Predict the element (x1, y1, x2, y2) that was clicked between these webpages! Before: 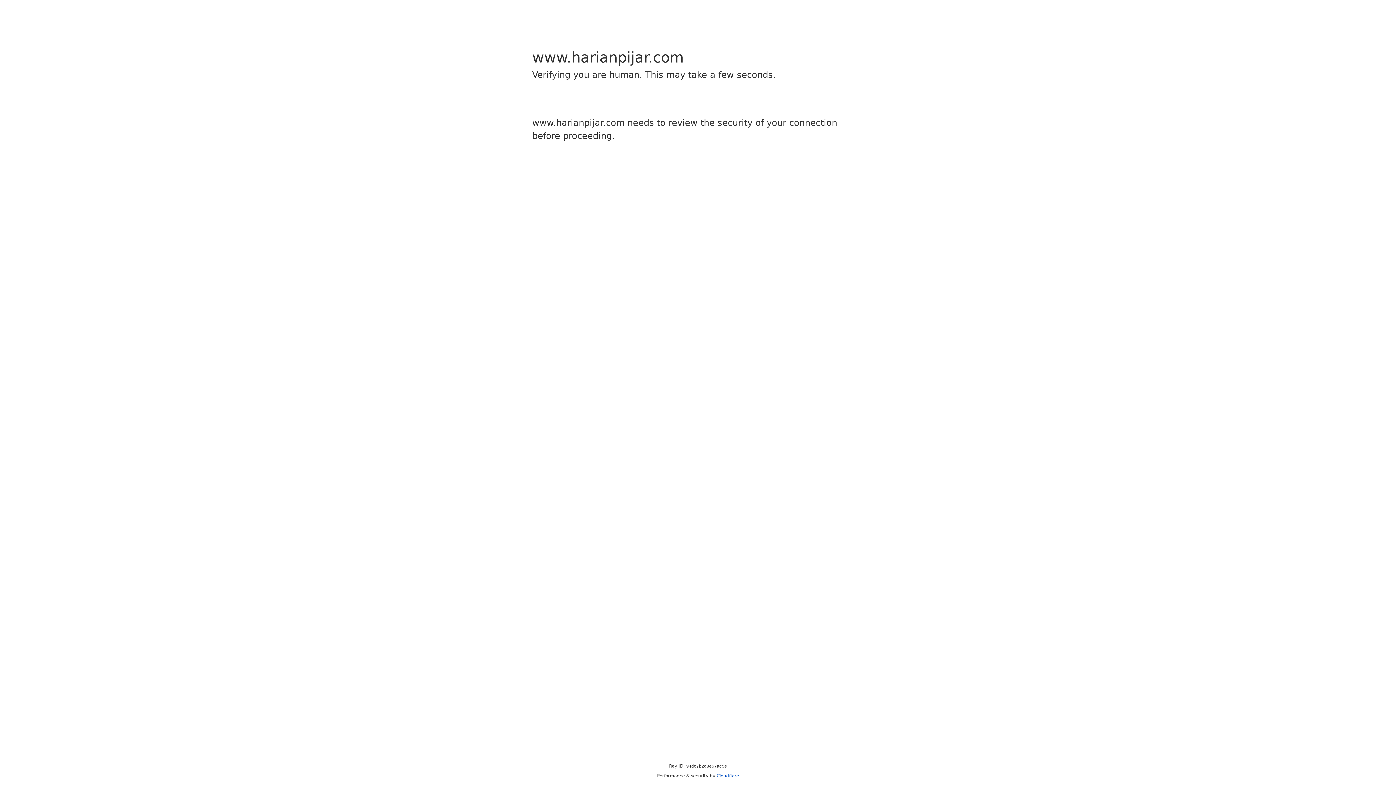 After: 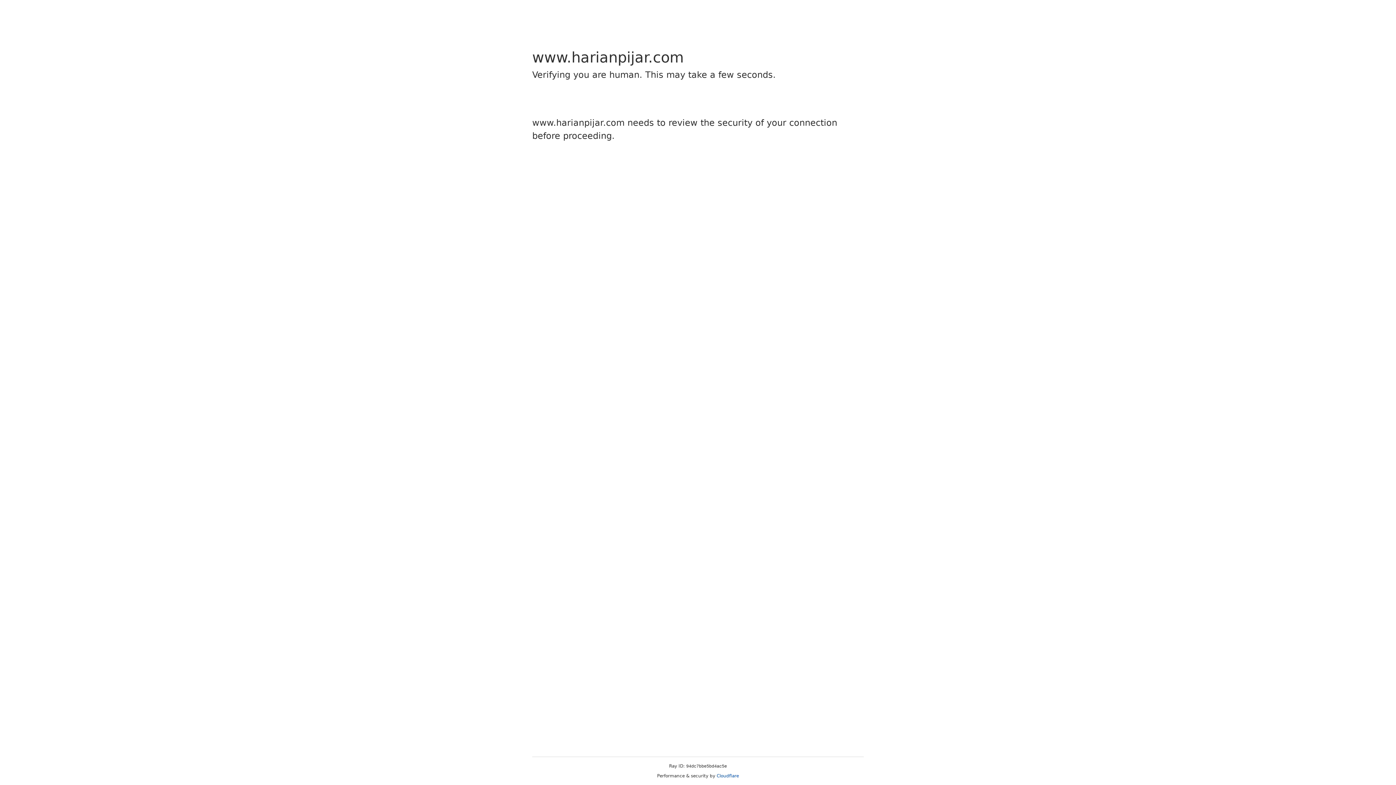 Action: label: Cloudflare bbox: (716, 773, 739, 778)